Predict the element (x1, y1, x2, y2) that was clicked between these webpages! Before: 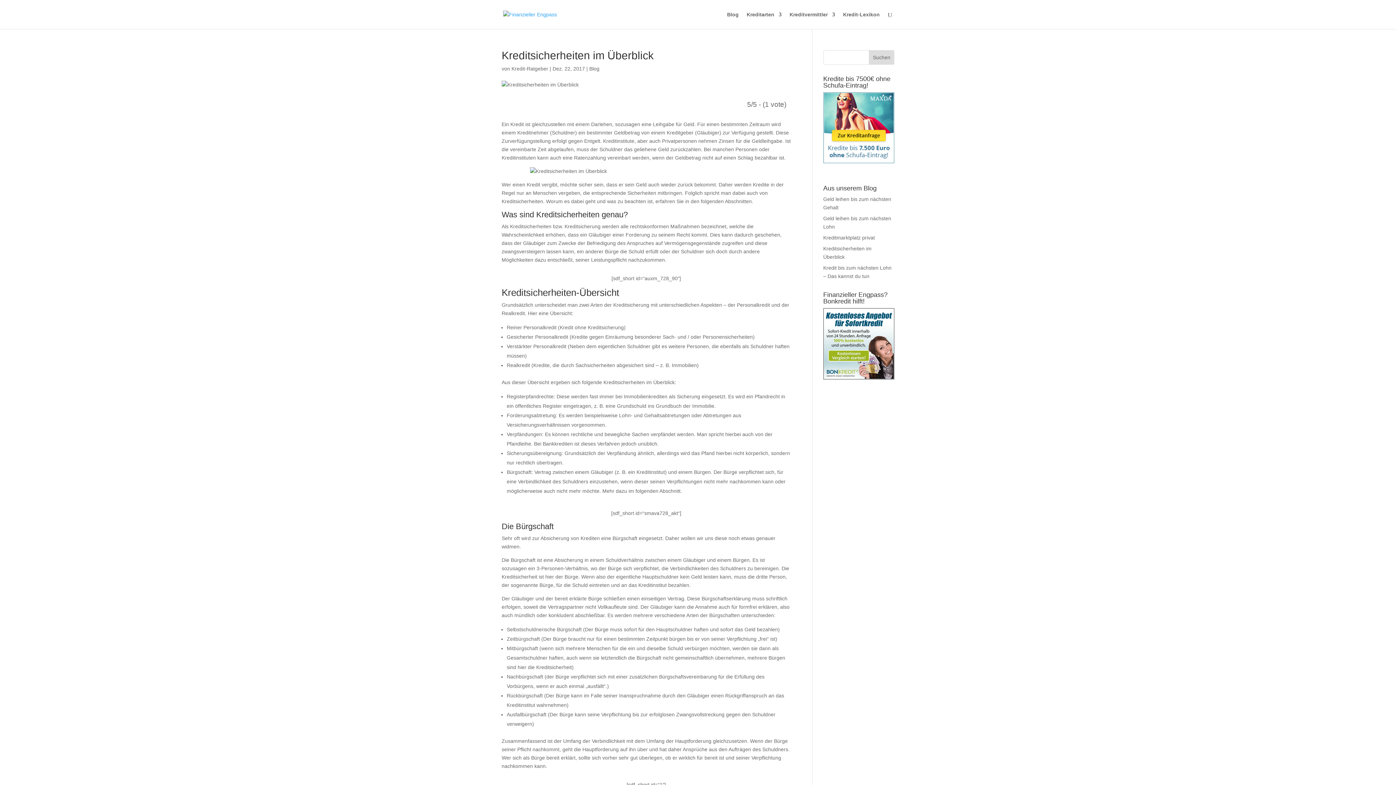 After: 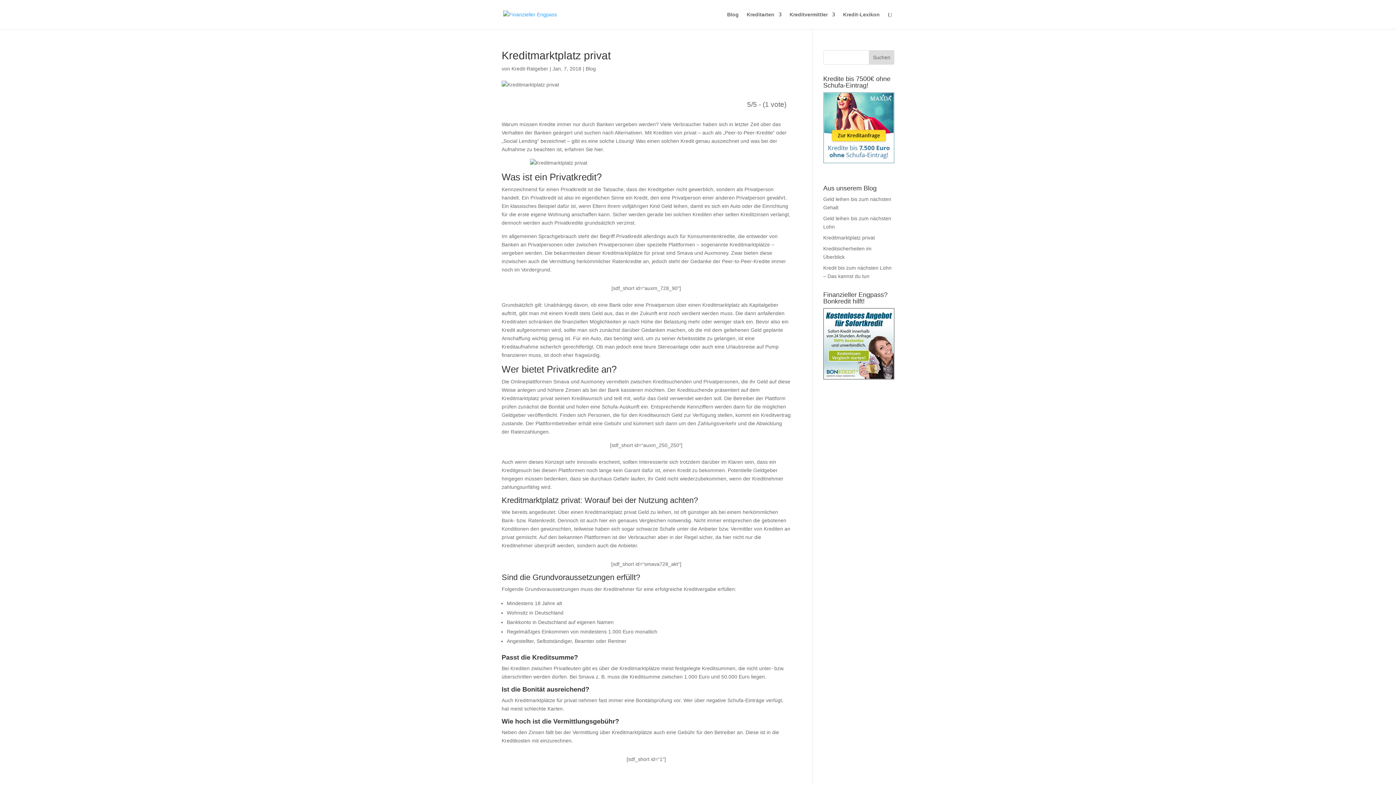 Action: bbox: (823, 235, 875, 240) label: Kreditmarktplatz privat